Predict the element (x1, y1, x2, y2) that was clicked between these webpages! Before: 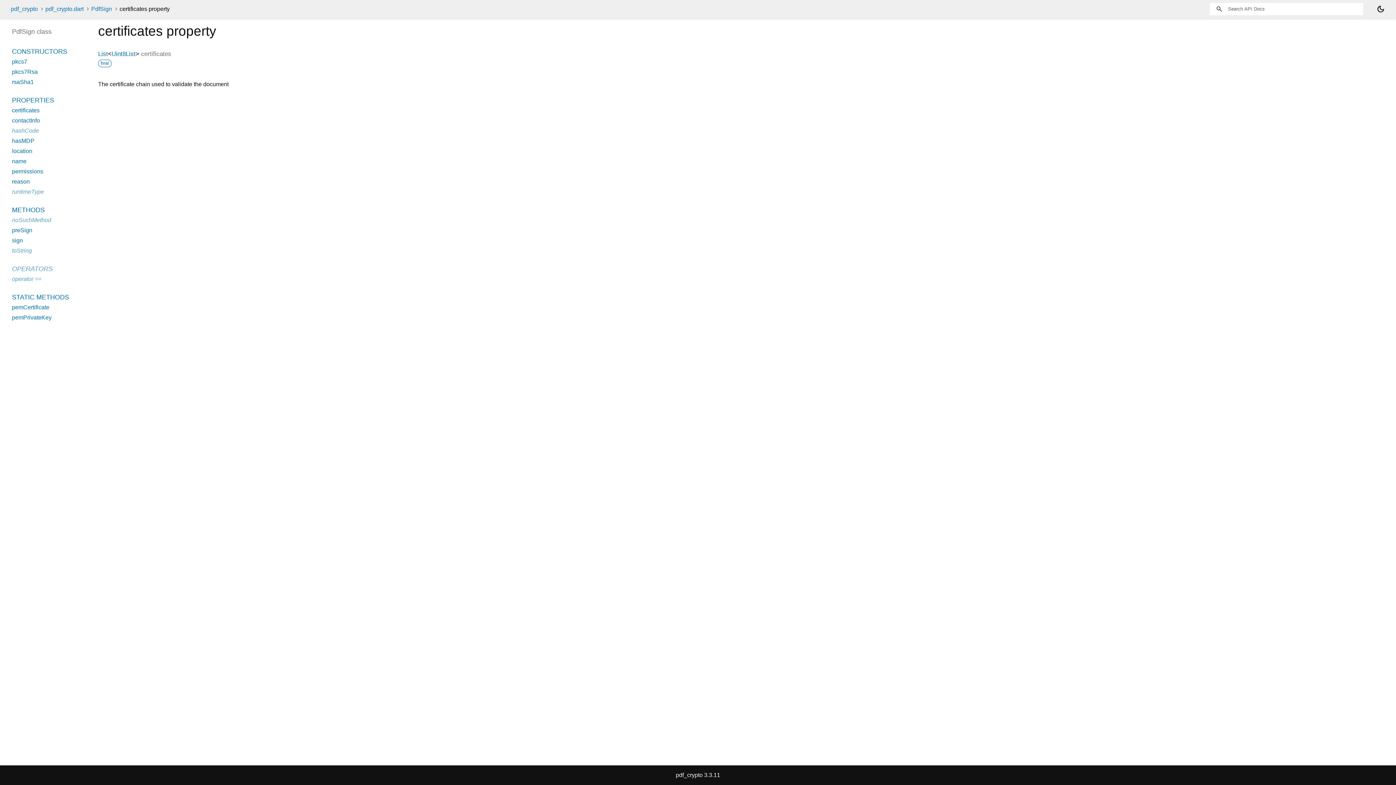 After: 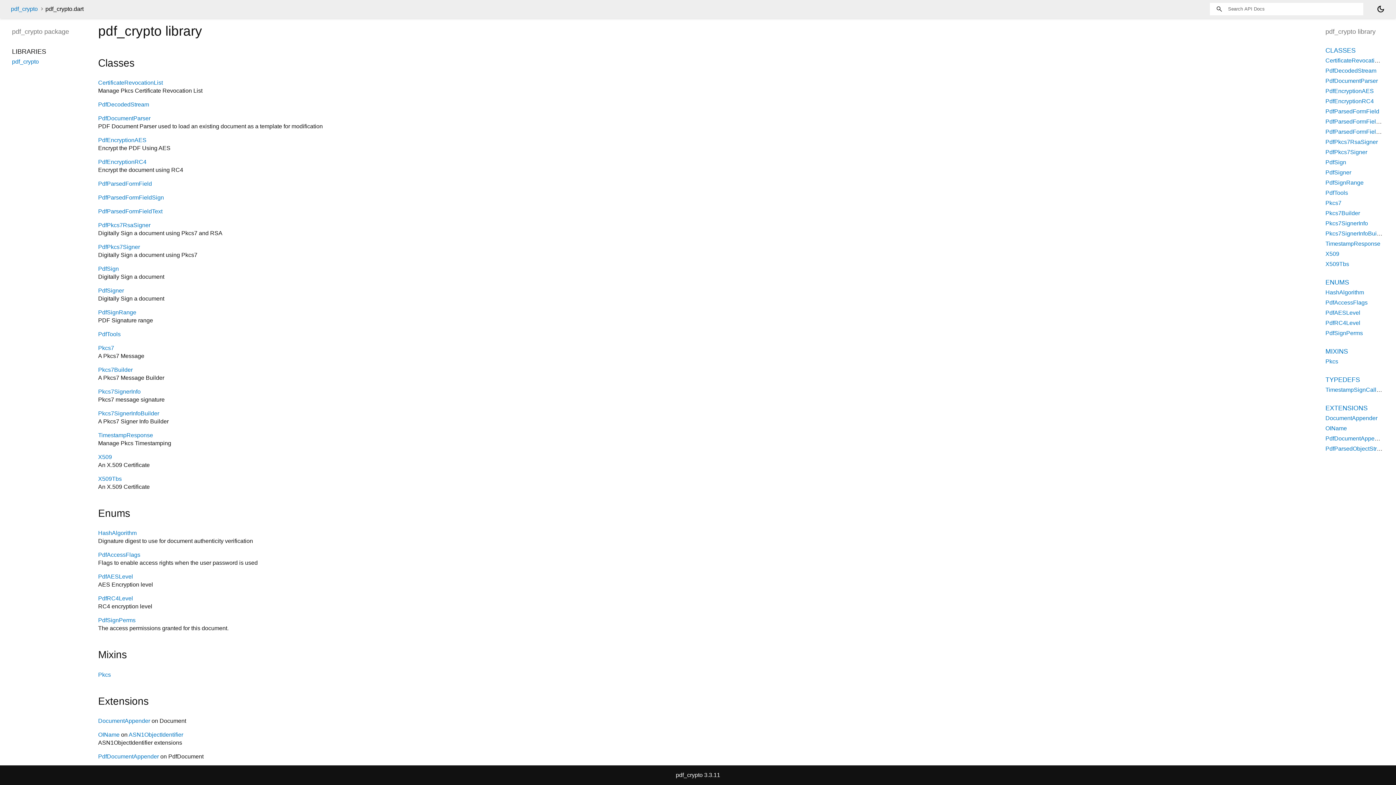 Action: bbox: (45, 5, 83, 12) label: pdf_crypto.dart